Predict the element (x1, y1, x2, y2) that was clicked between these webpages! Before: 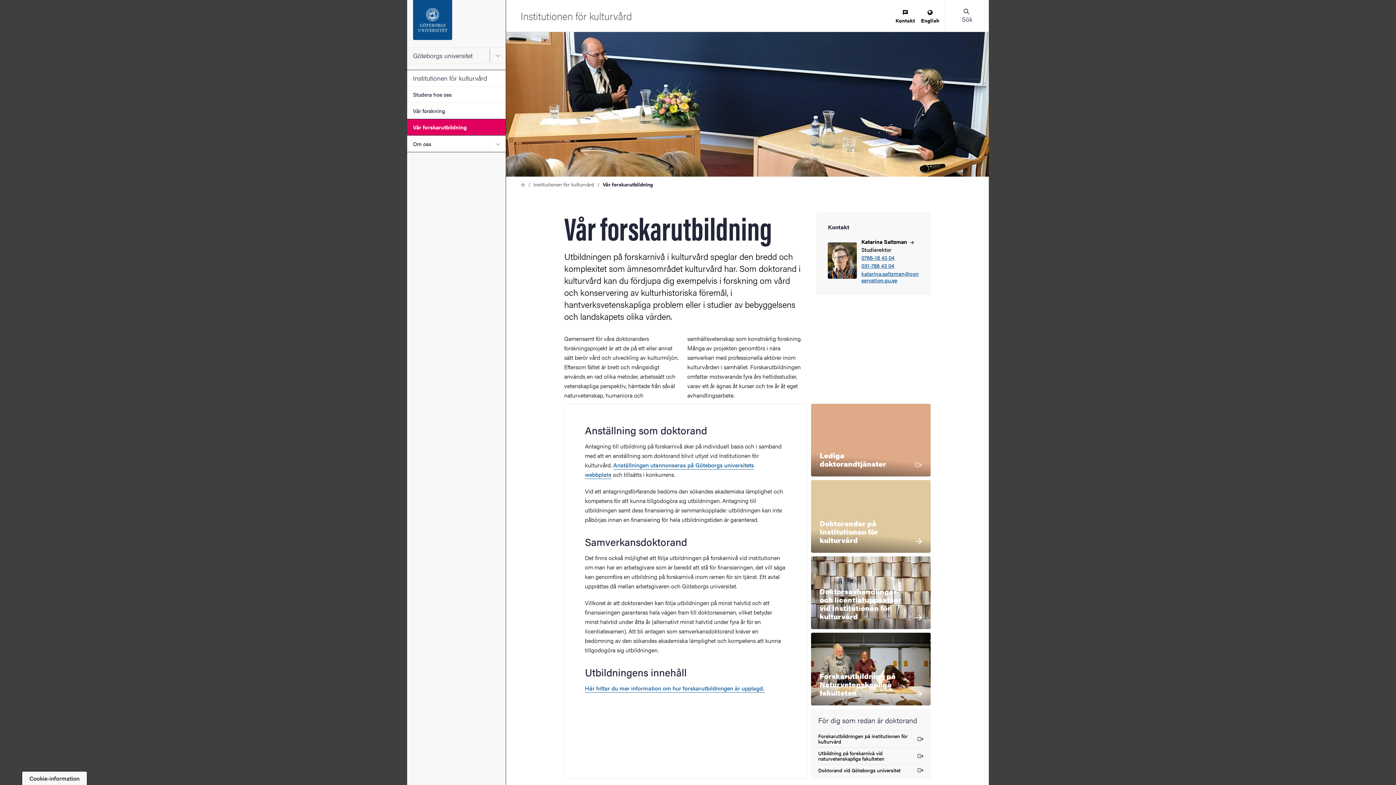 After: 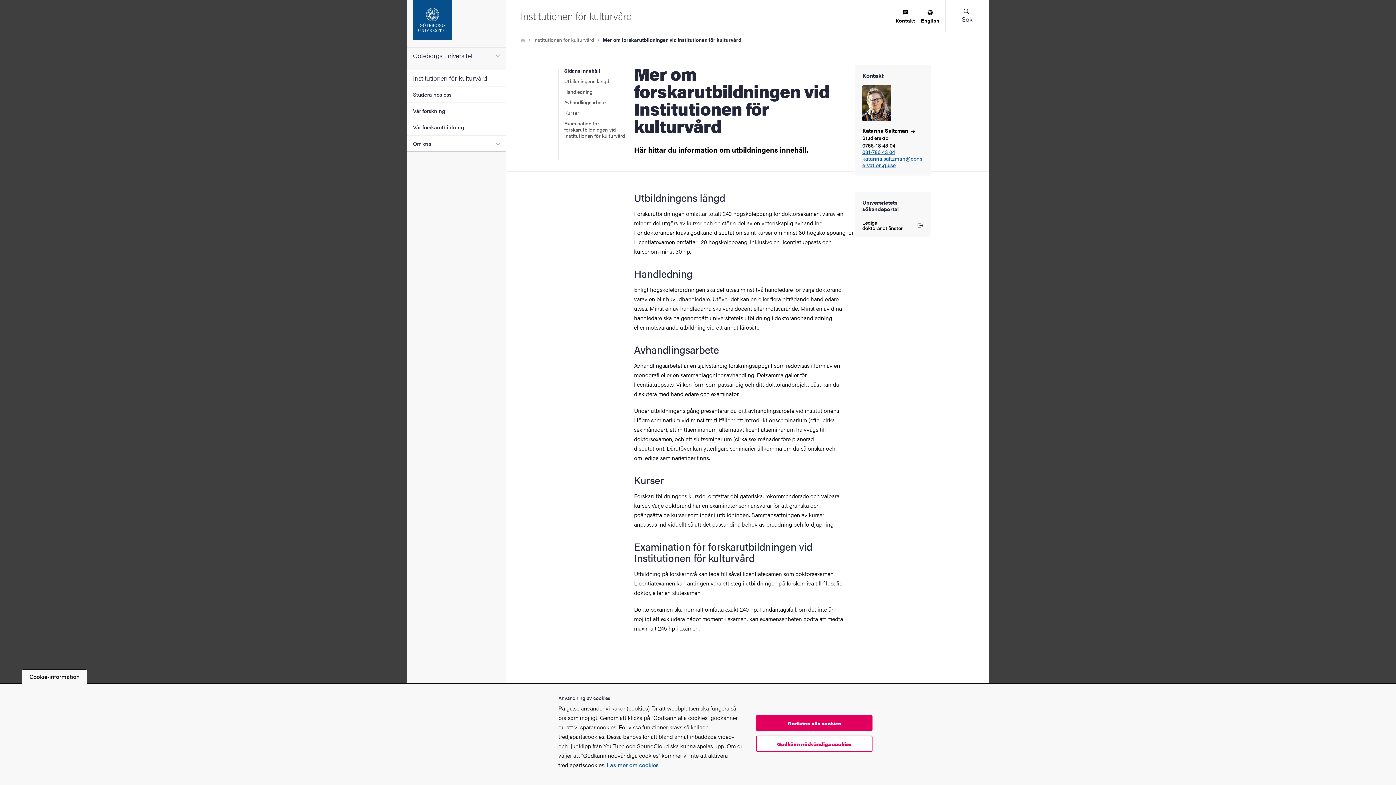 Action: bbox: (585, 684, 765, 693) label: Här hittar du mer information om hur forskarutbildningen är upplagd. 